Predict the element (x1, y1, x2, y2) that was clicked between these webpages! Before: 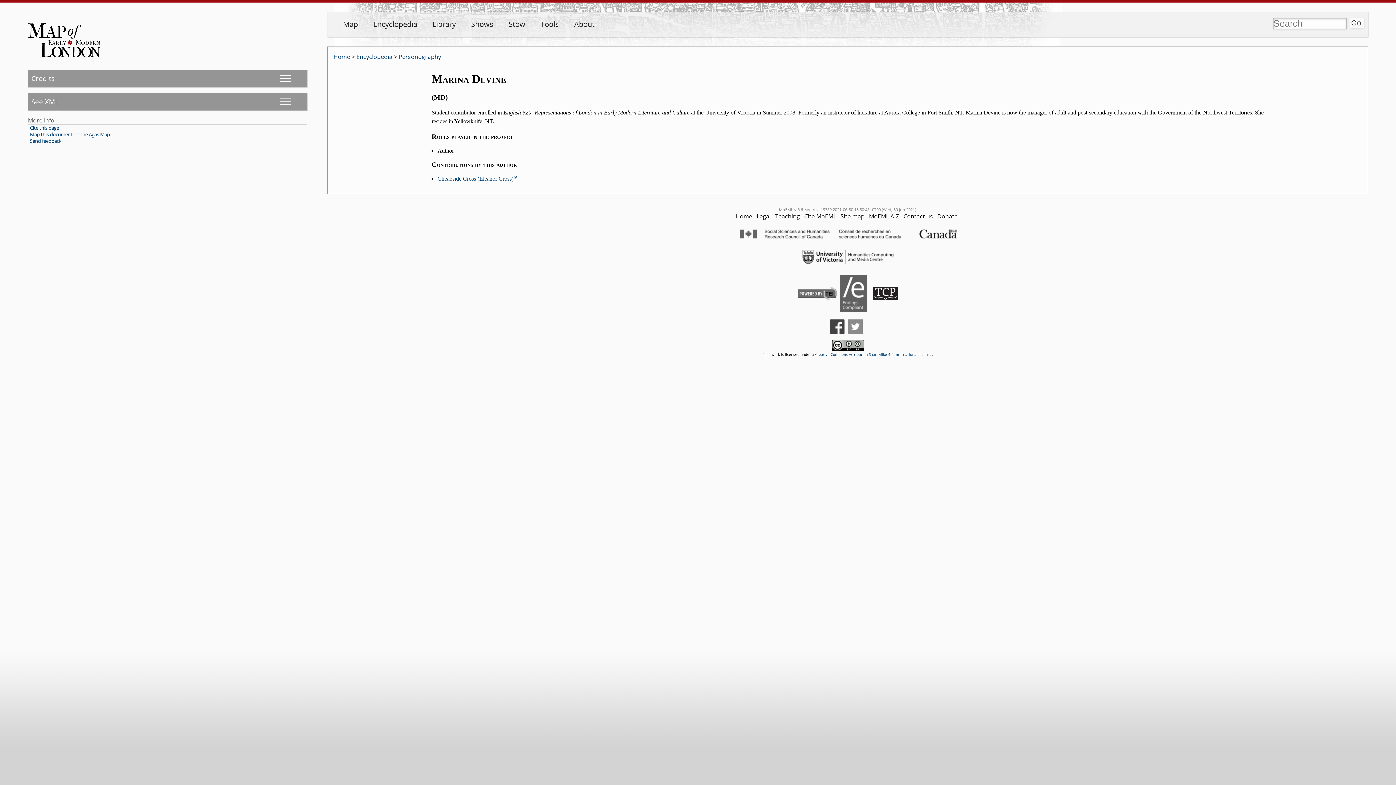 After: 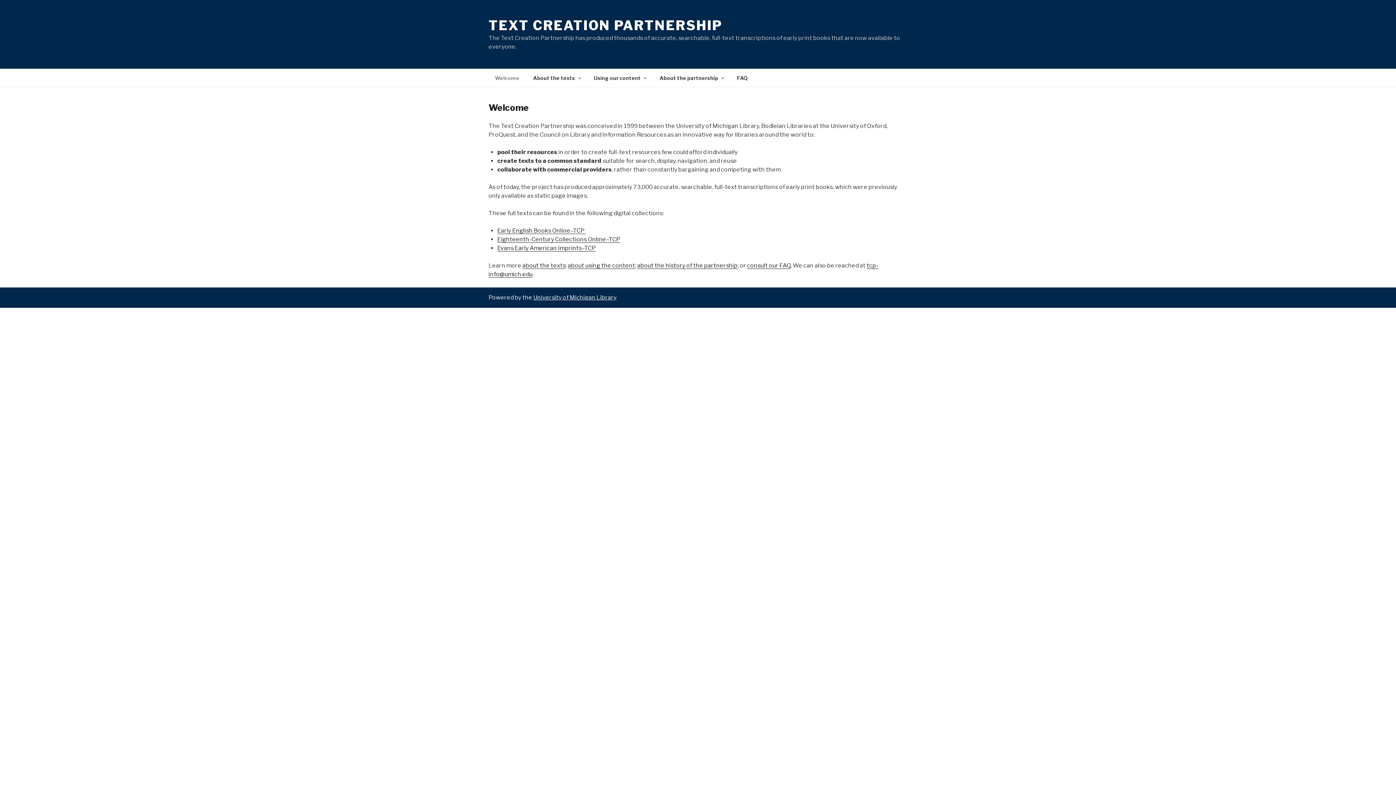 Action: bbox: (873, 278, 898, 302)